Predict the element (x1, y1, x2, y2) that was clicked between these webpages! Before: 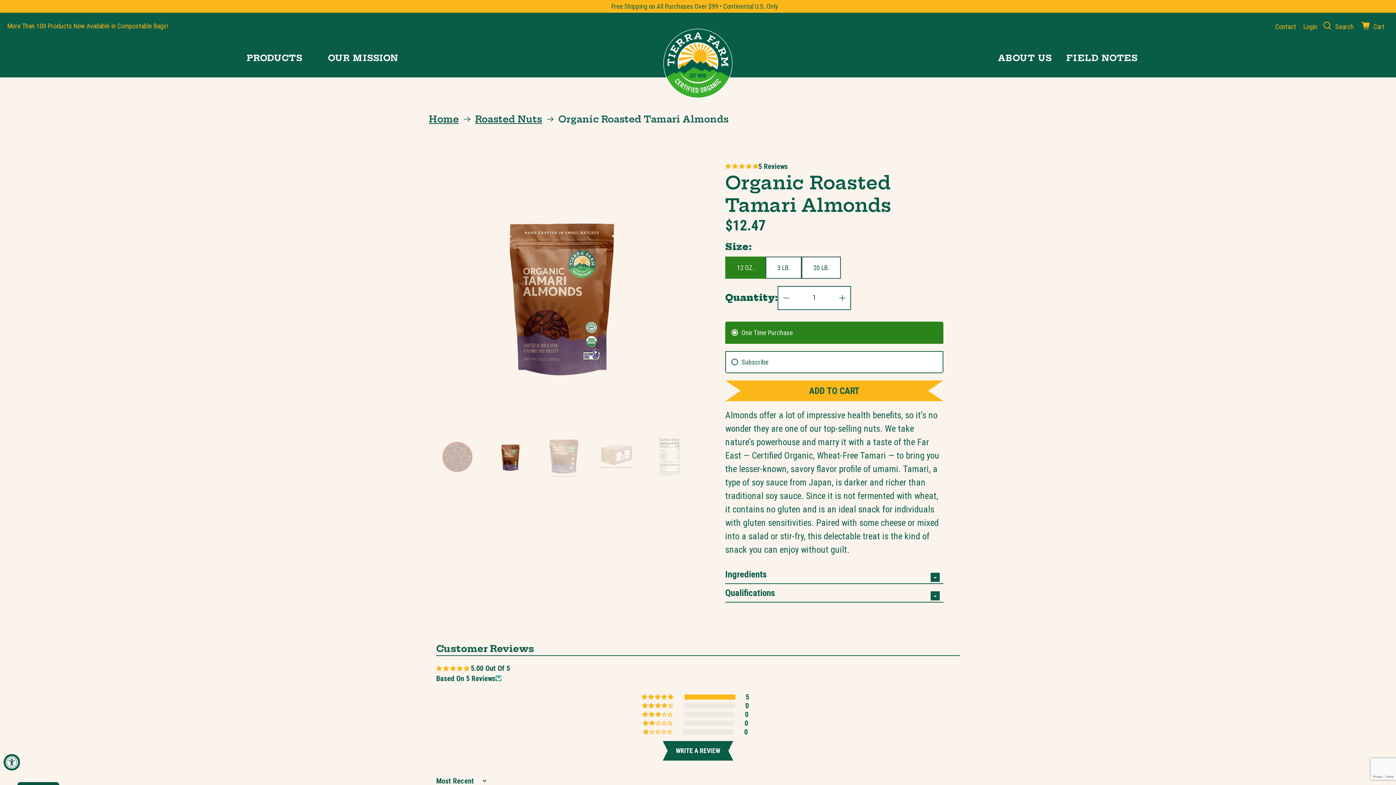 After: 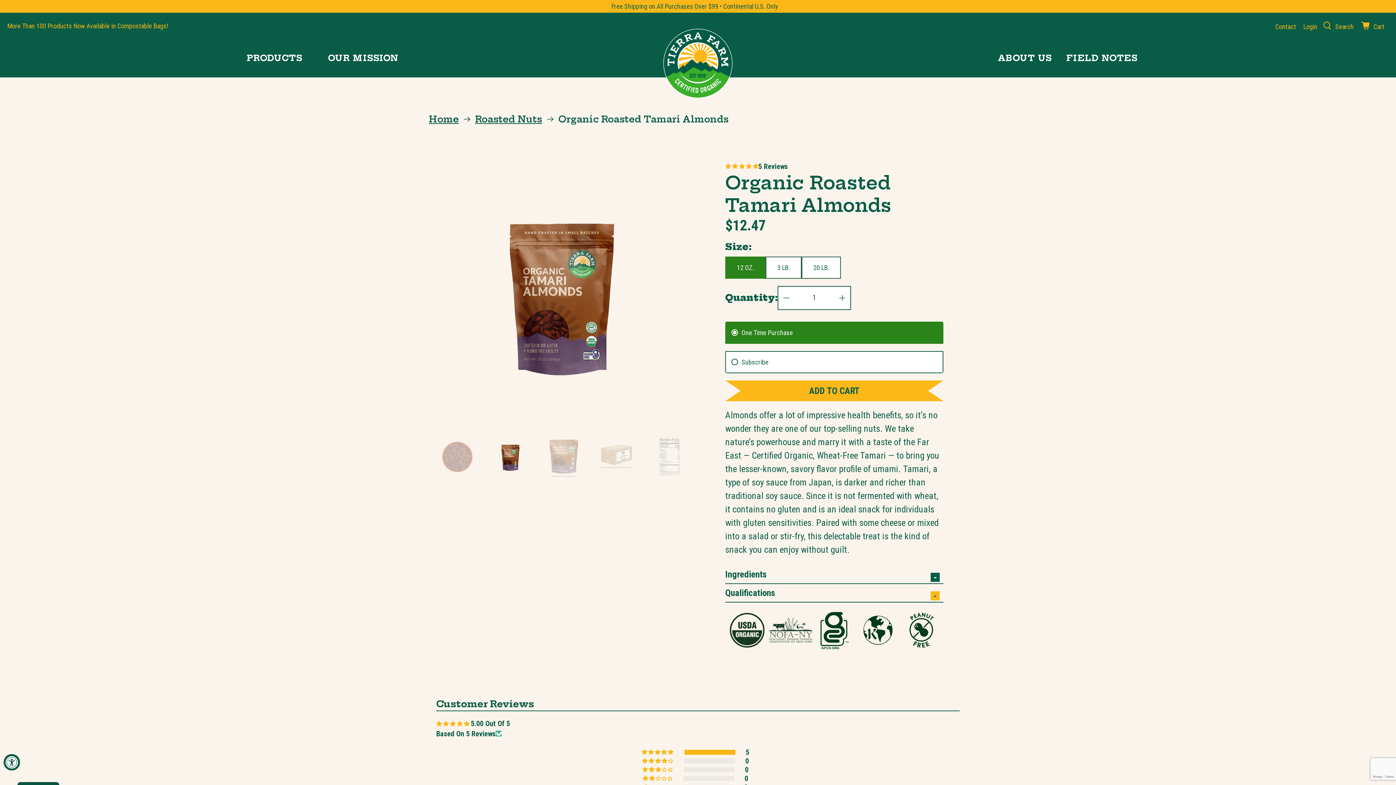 Action: label: Qualifications bbox: (725, 584, 943, 602)